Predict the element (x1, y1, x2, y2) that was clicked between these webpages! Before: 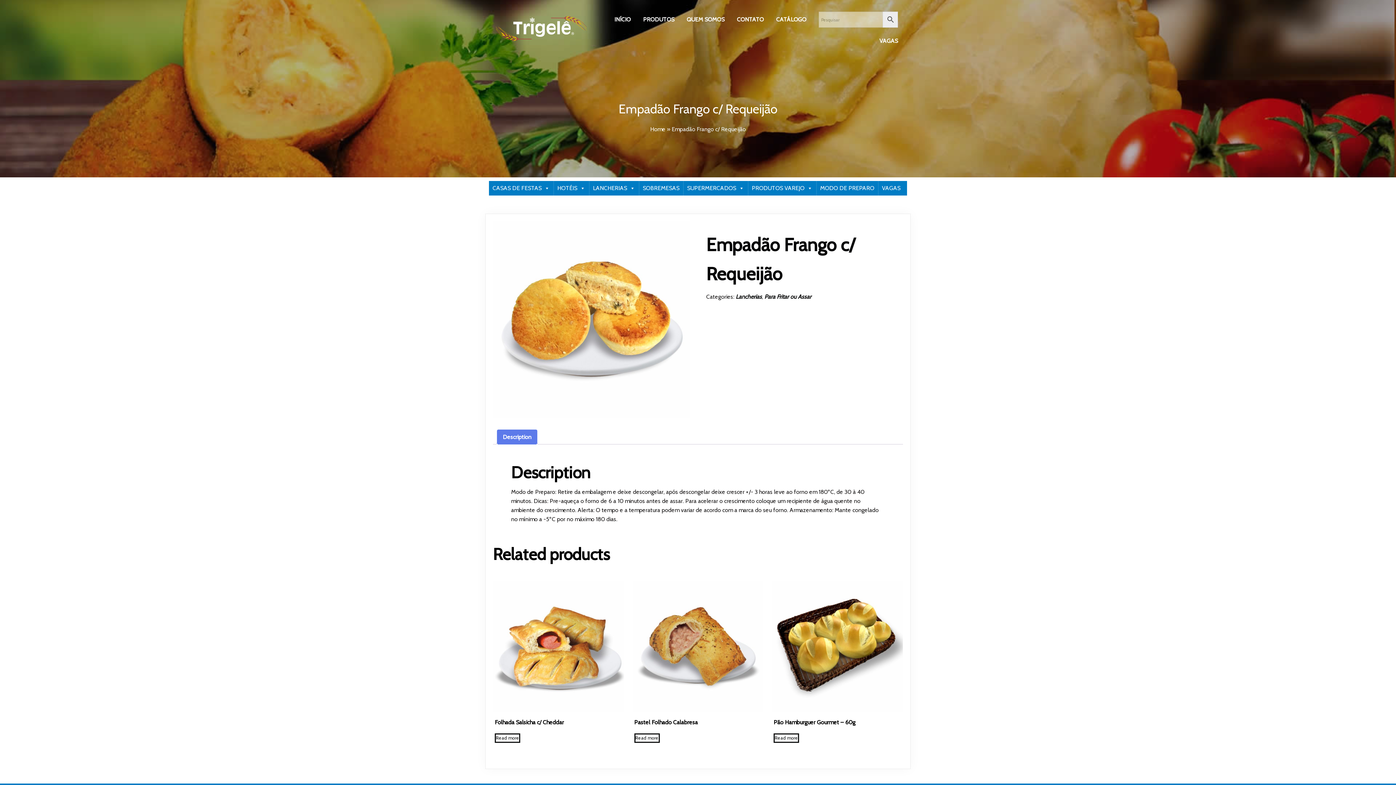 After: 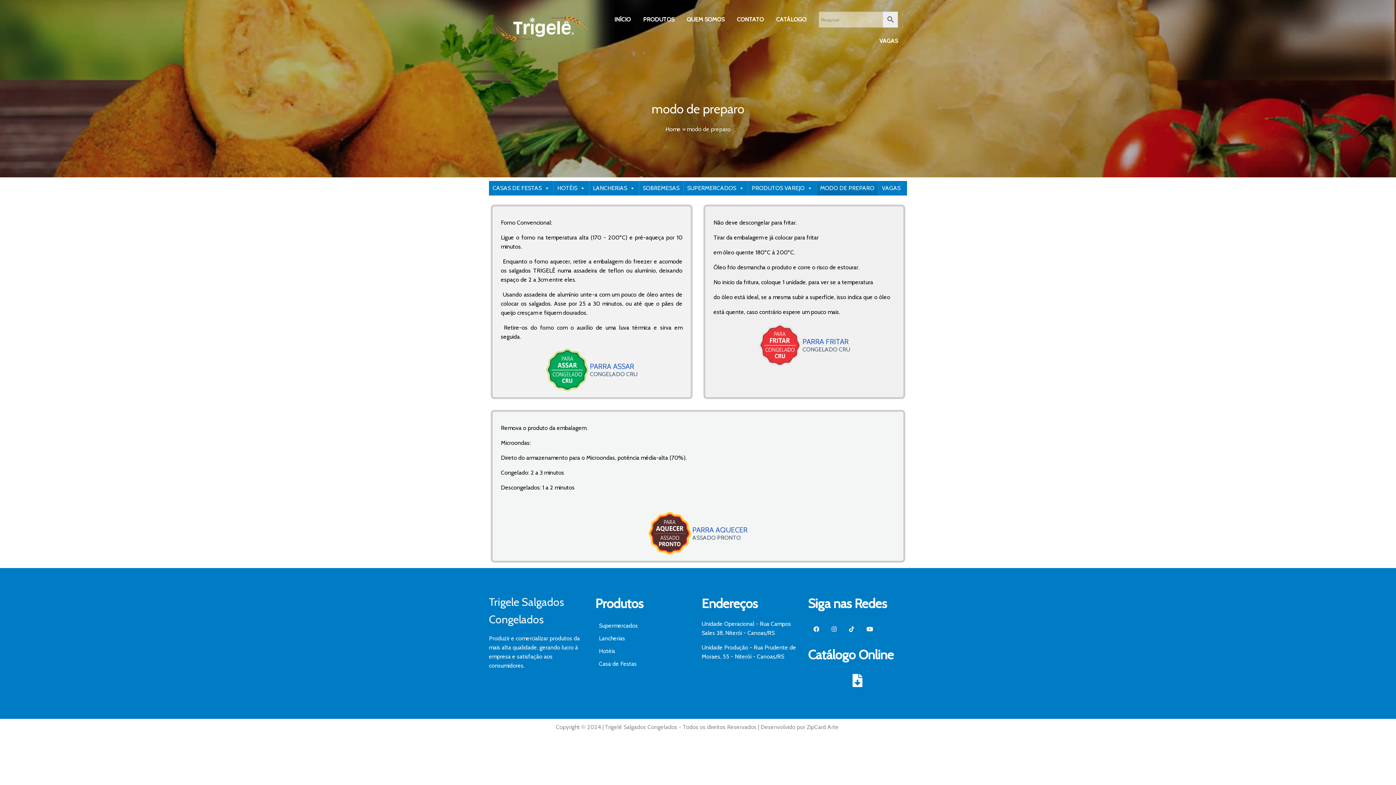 Action: label: MODO DE PREPARO bbox: (816, 181, 878, 195)